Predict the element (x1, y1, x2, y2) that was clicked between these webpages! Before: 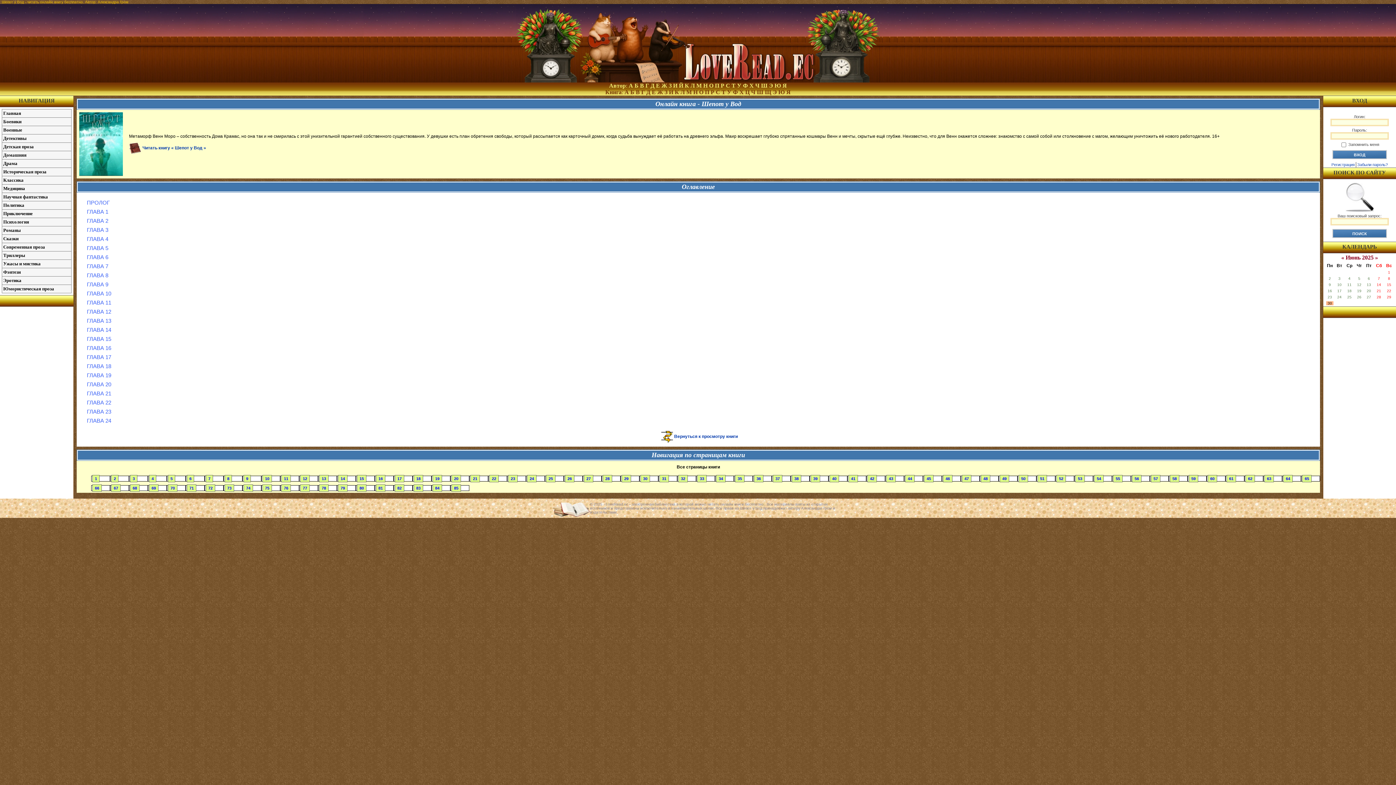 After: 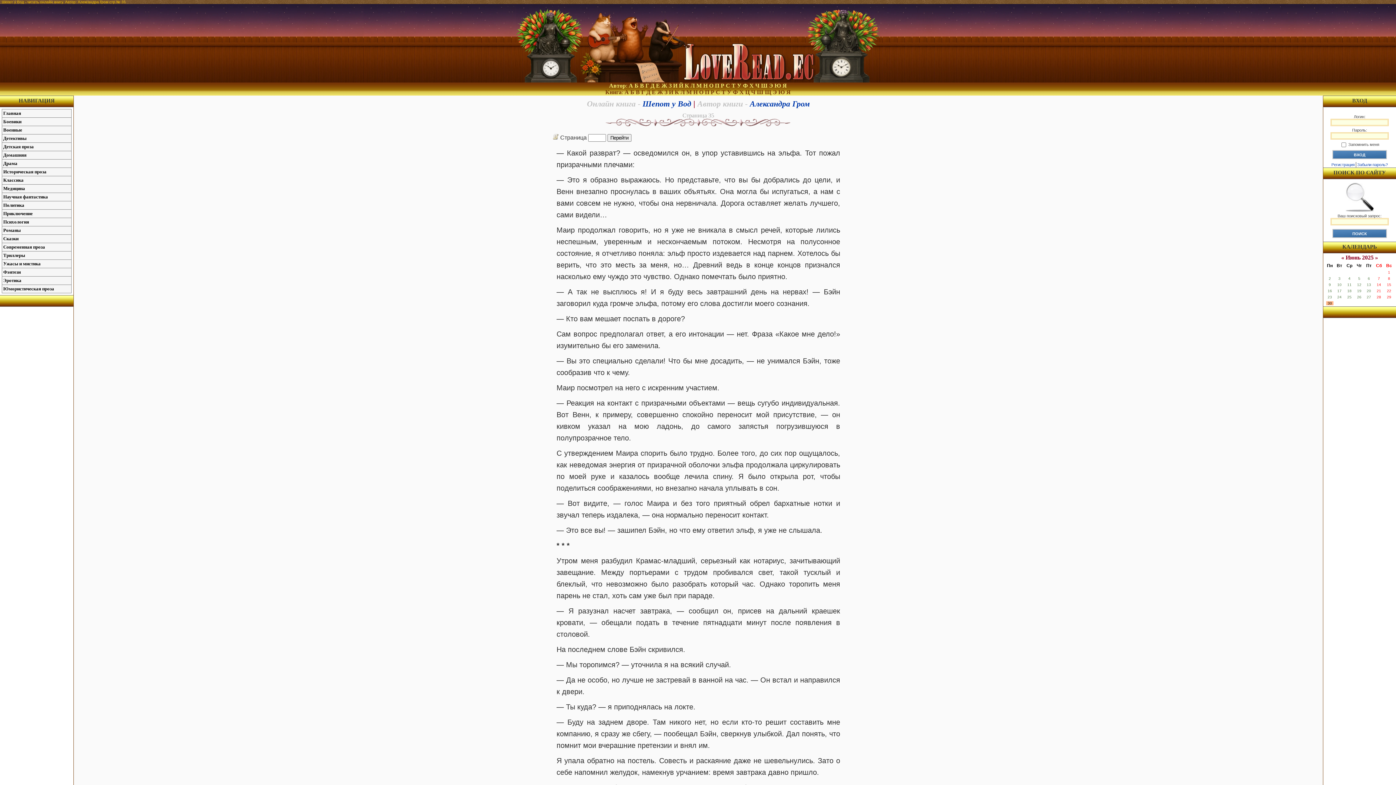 Action: bbox: (735, 475, 744, 482) label: 35